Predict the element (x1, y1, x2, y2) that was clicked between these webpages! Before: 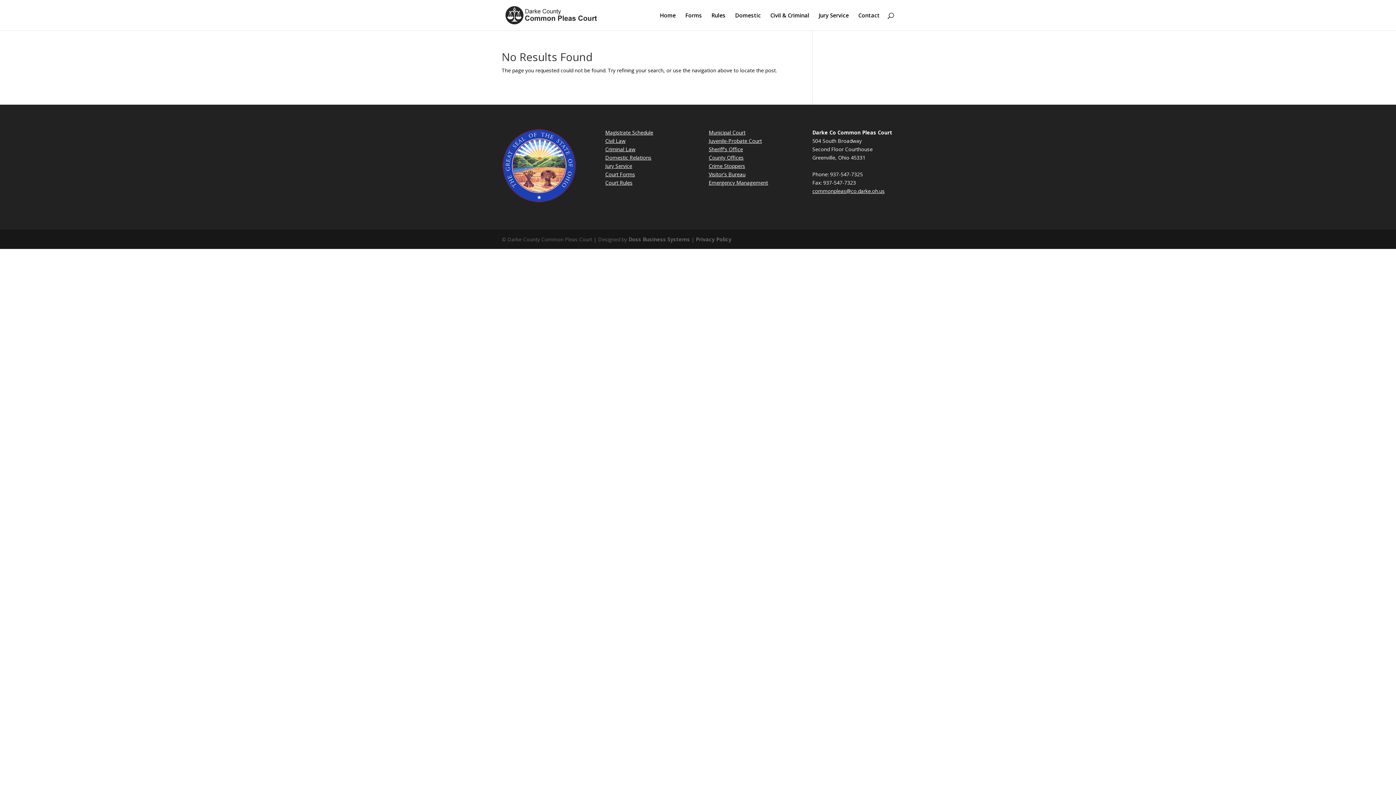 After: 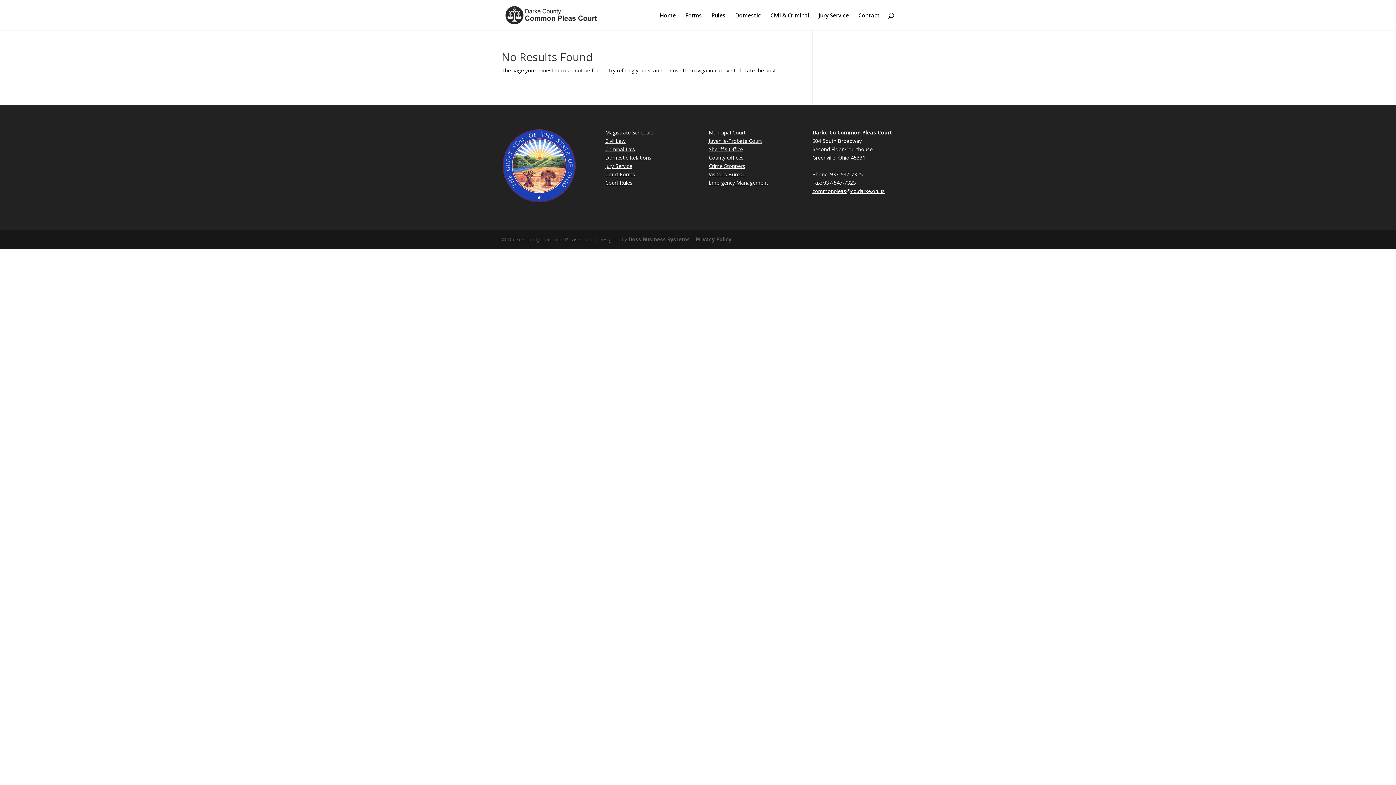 Action: label: Court Rules bbox: (605, 179, 632, 186)